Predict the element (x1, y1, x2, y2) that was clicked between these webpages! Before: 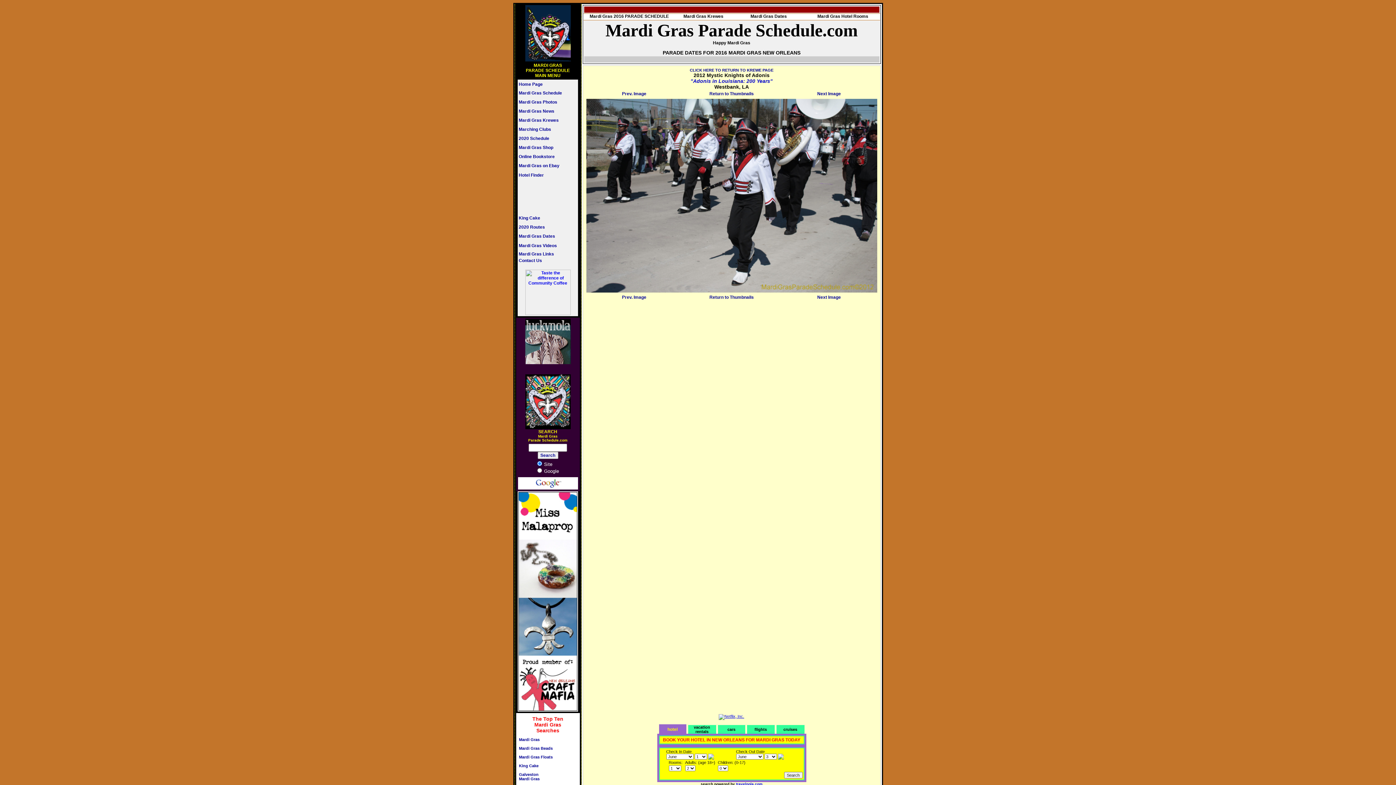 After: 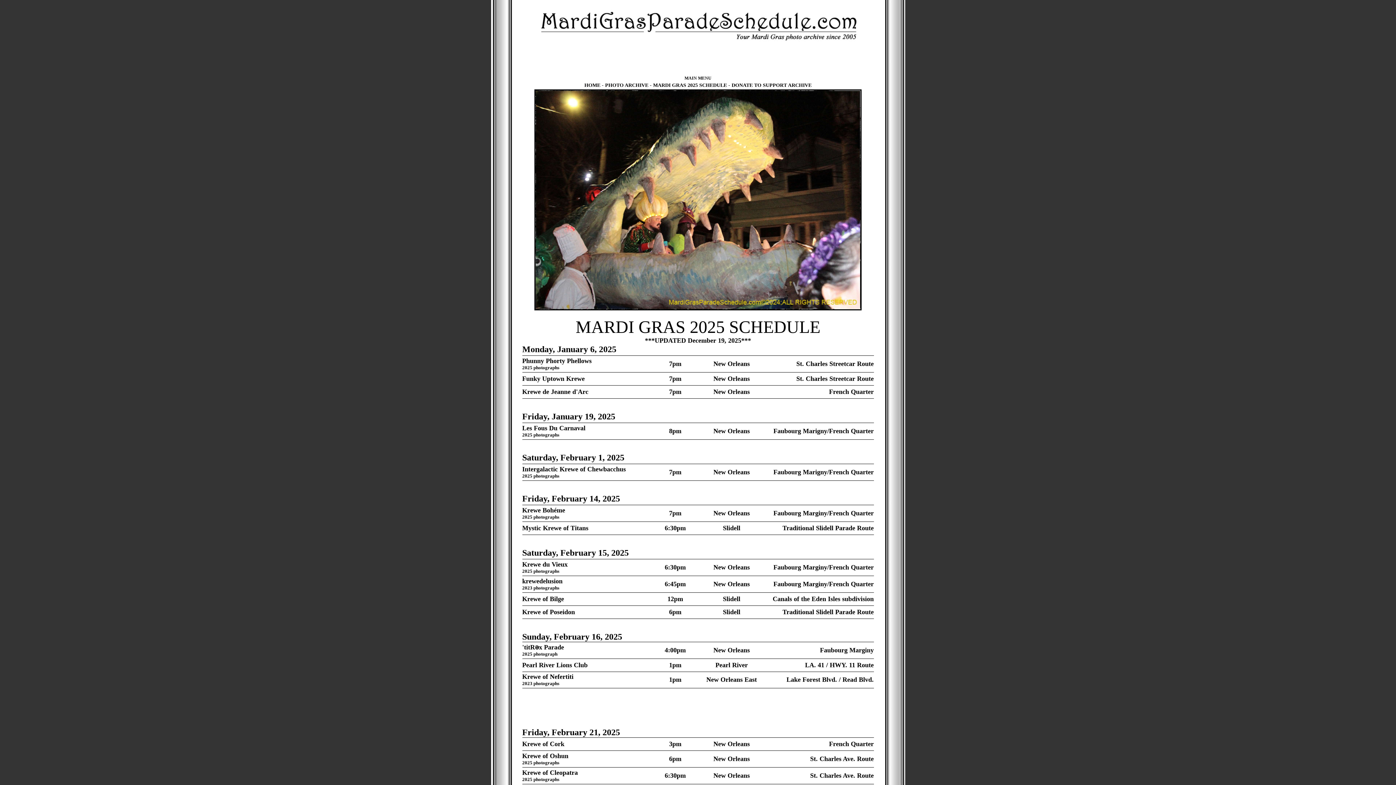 Action: bbox: (589, 13, 669, 18) label: Mardi Gras 2016 PARADE SCHEDULE